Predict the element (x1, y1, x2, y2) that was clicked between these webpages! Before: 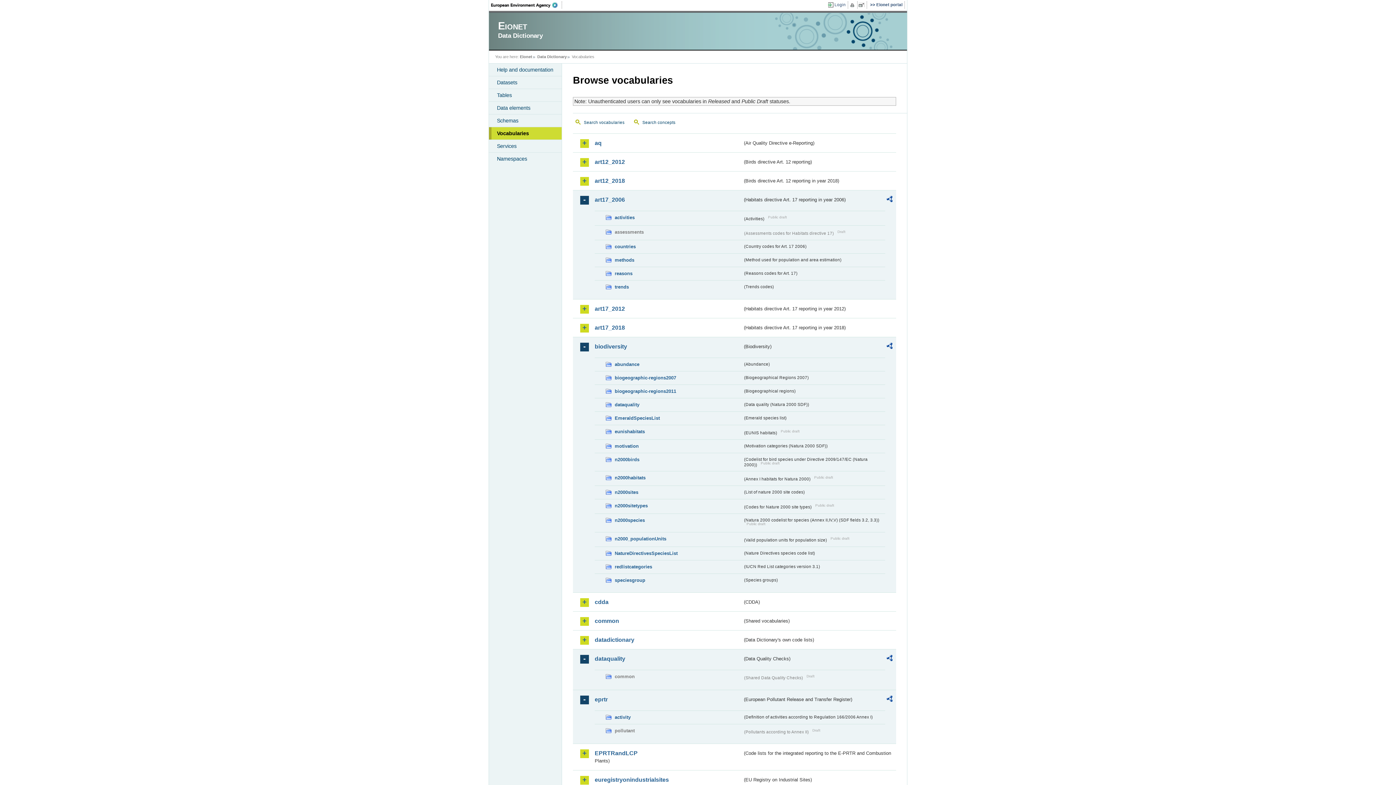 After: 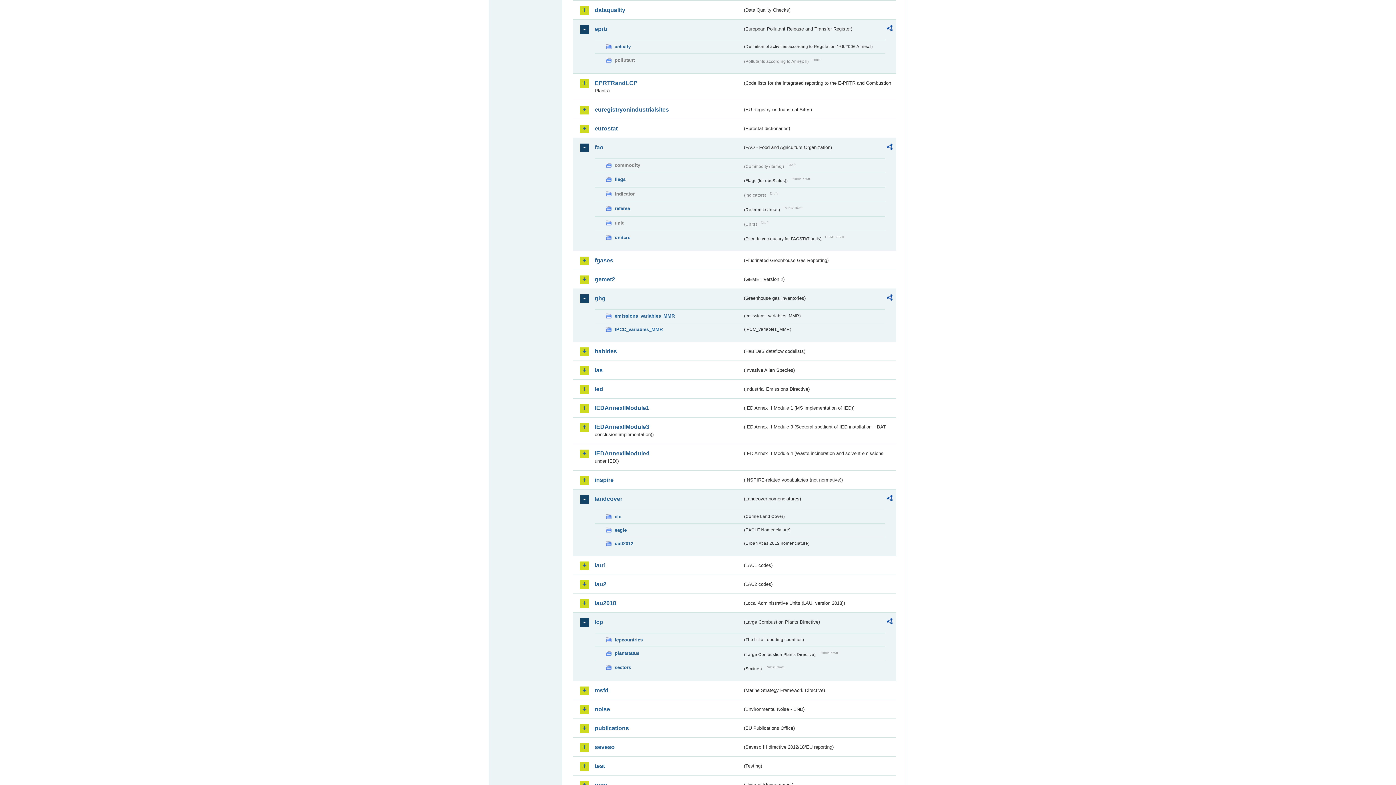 Action: bbox: (594, 655, 742, 662) label: dataquality